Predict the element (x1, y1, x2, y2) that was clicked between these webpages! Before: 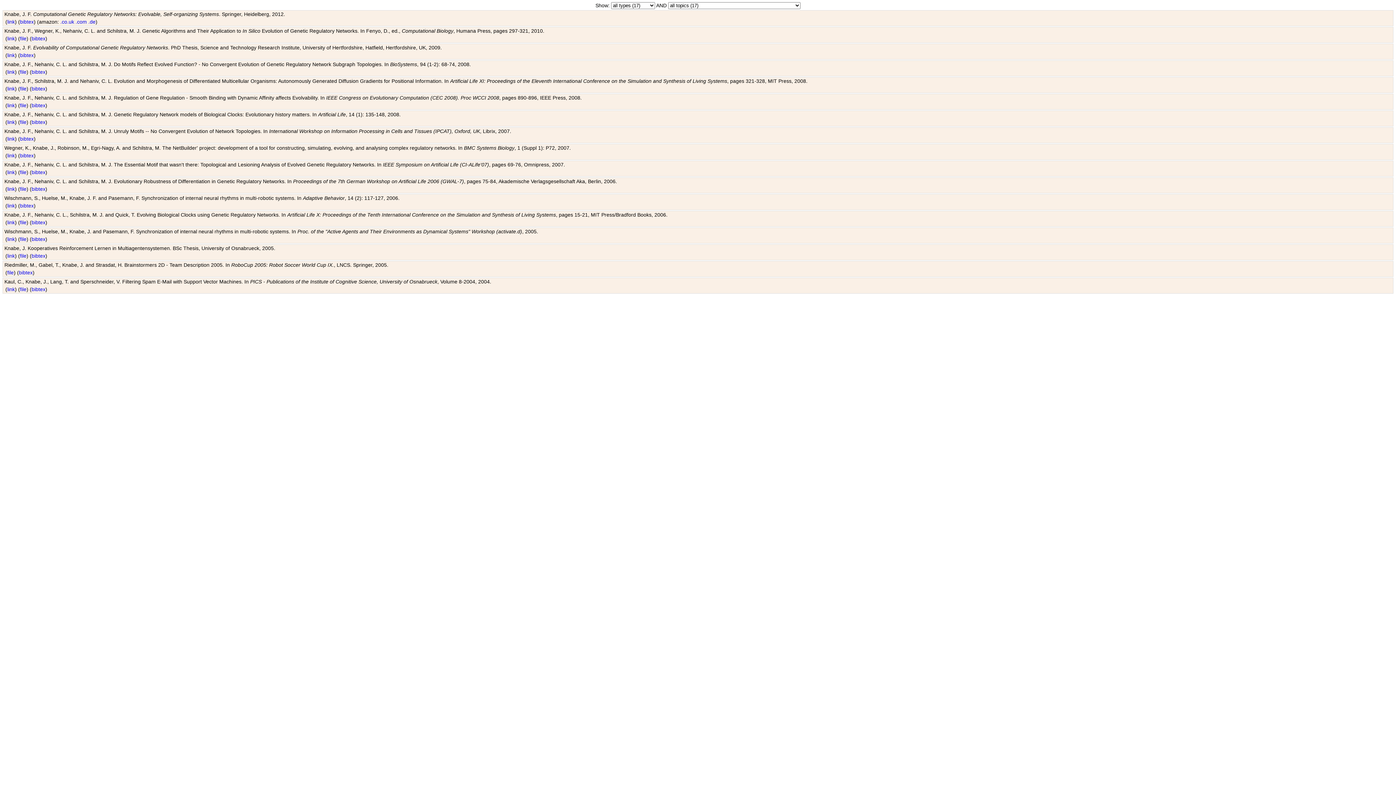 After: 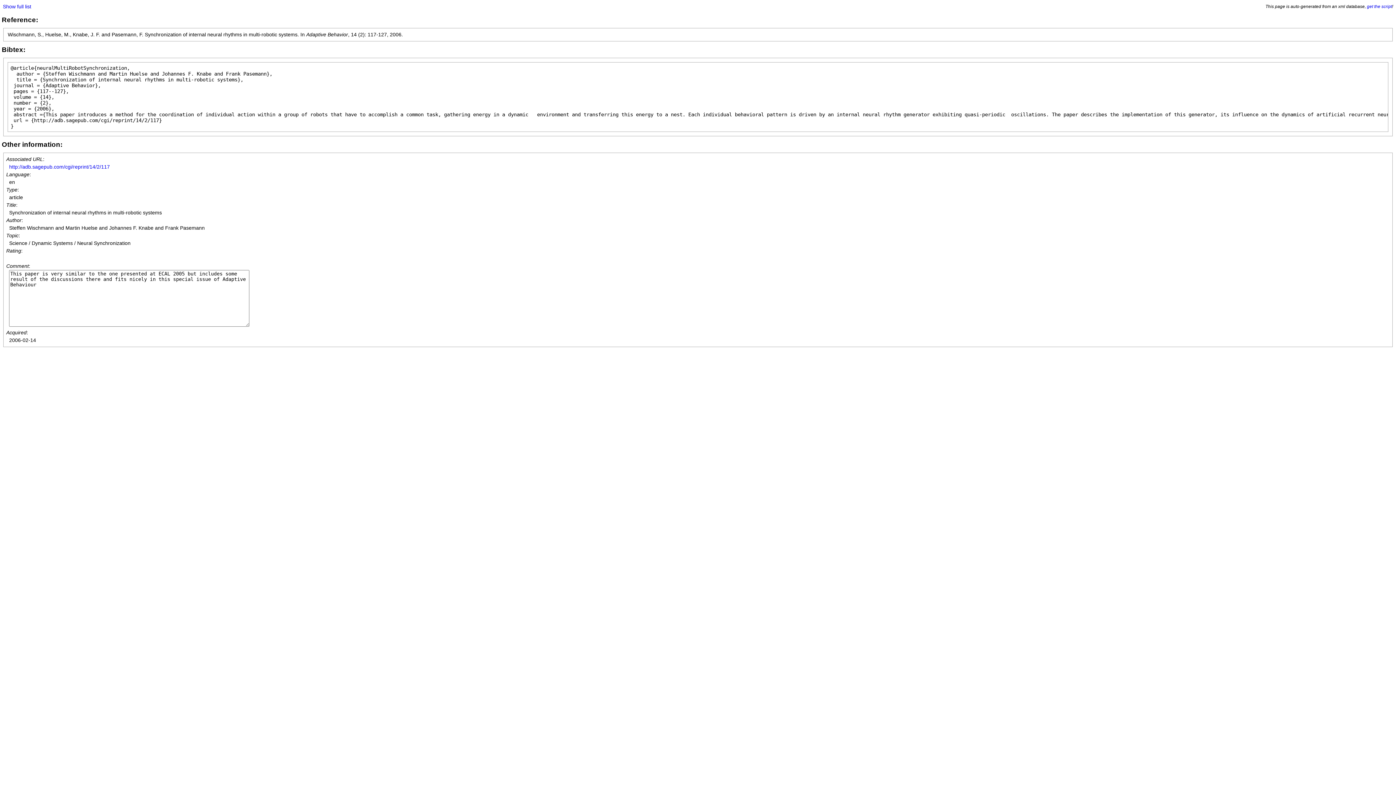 Action: label: bibtex bbox: (20, 202, 33, 208)